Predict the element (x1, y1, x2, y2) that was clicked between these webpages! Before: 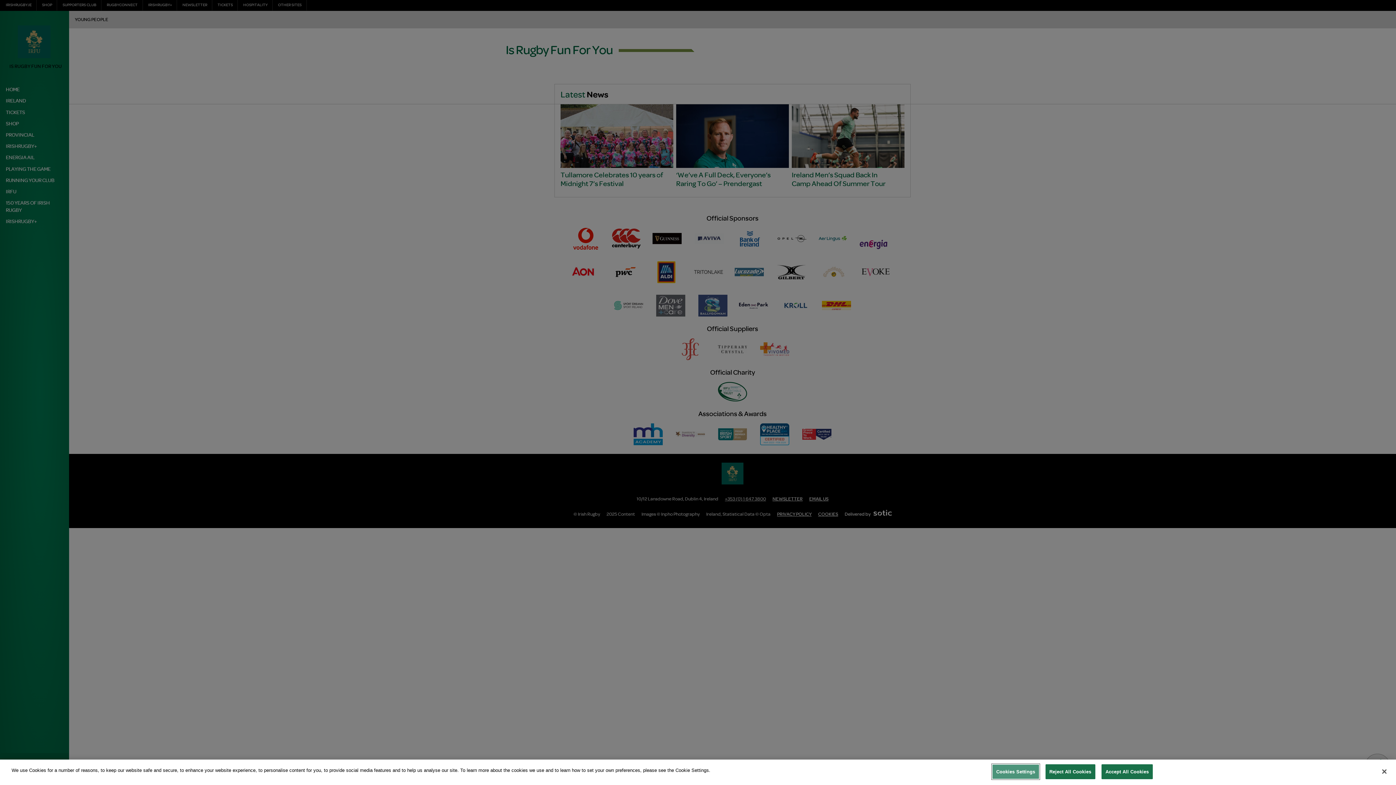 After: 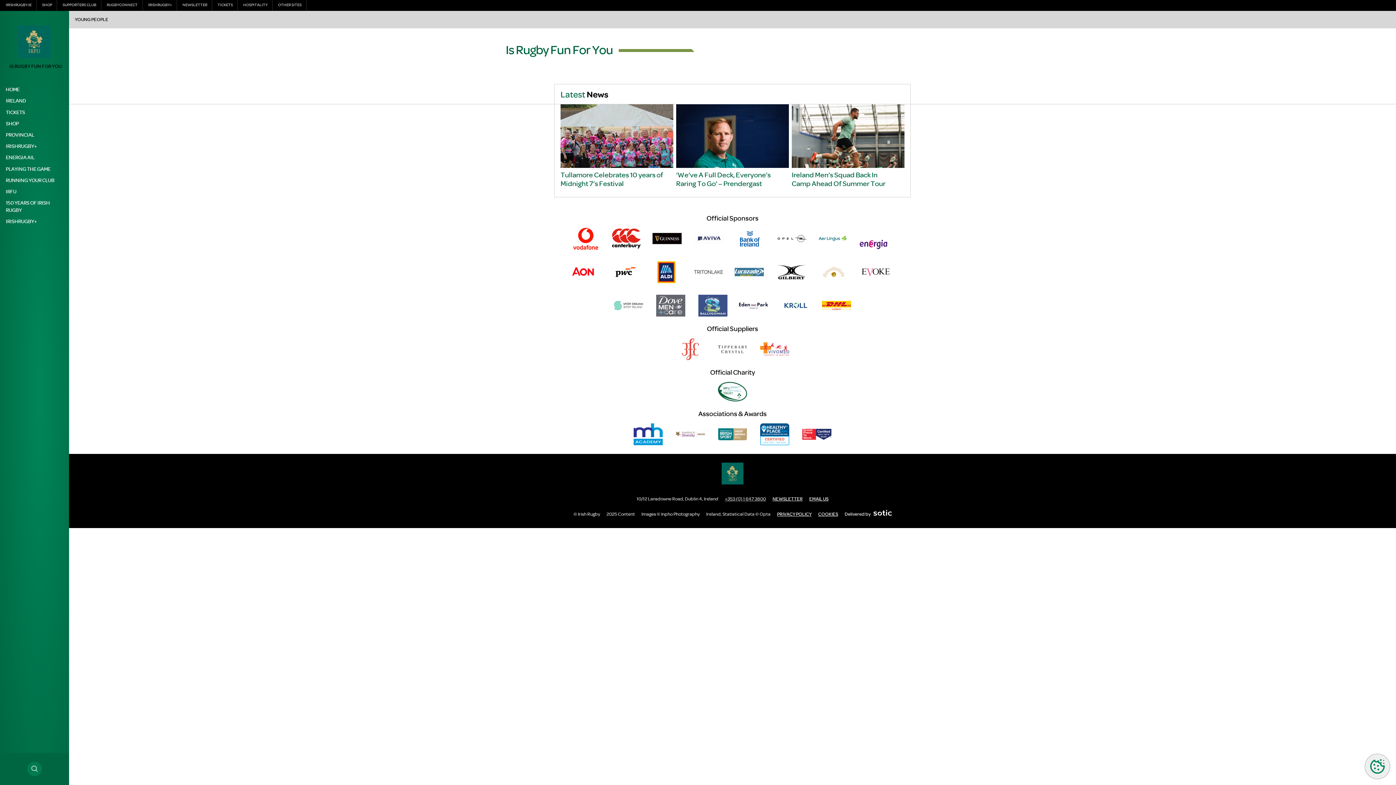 Action: bbox: (1045, 764, 1095, 779) label: Reject All Cookies